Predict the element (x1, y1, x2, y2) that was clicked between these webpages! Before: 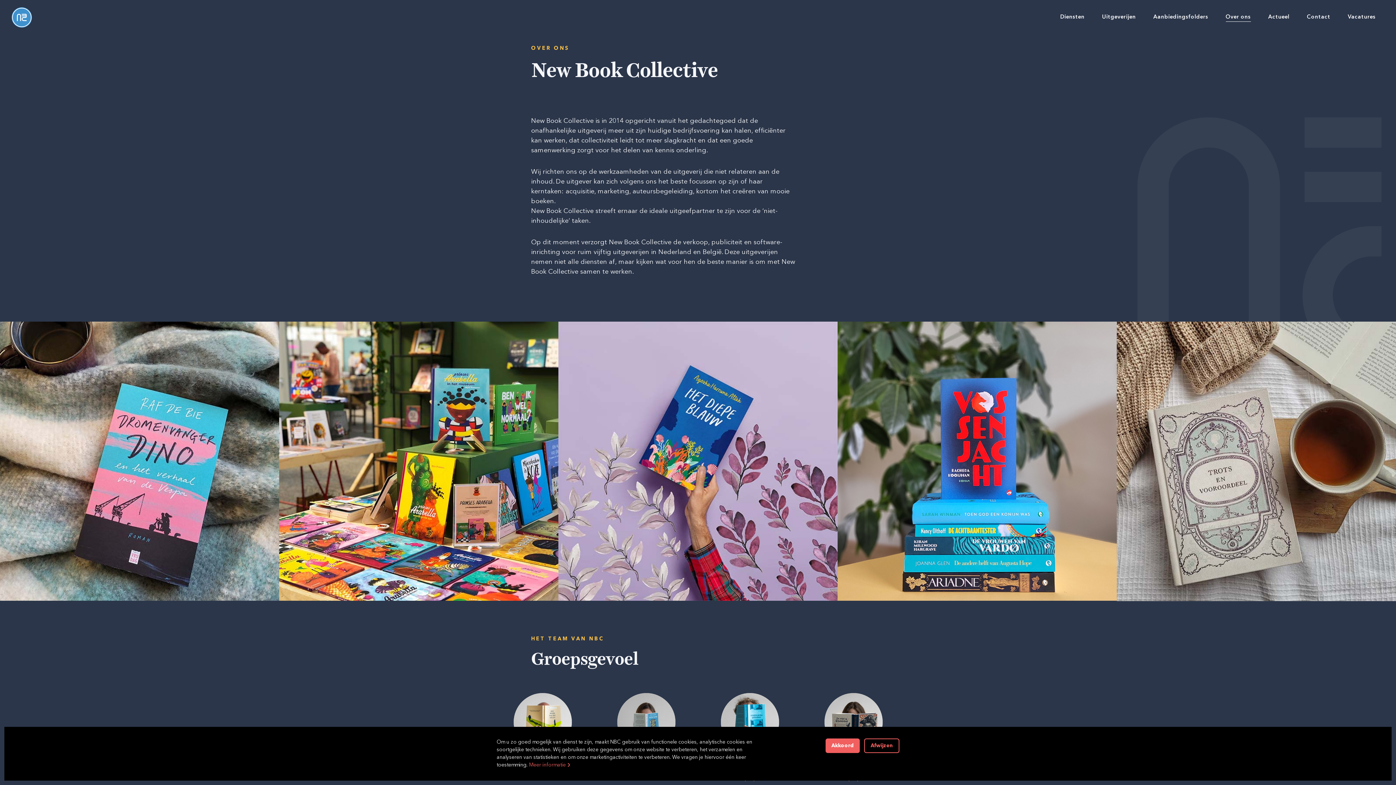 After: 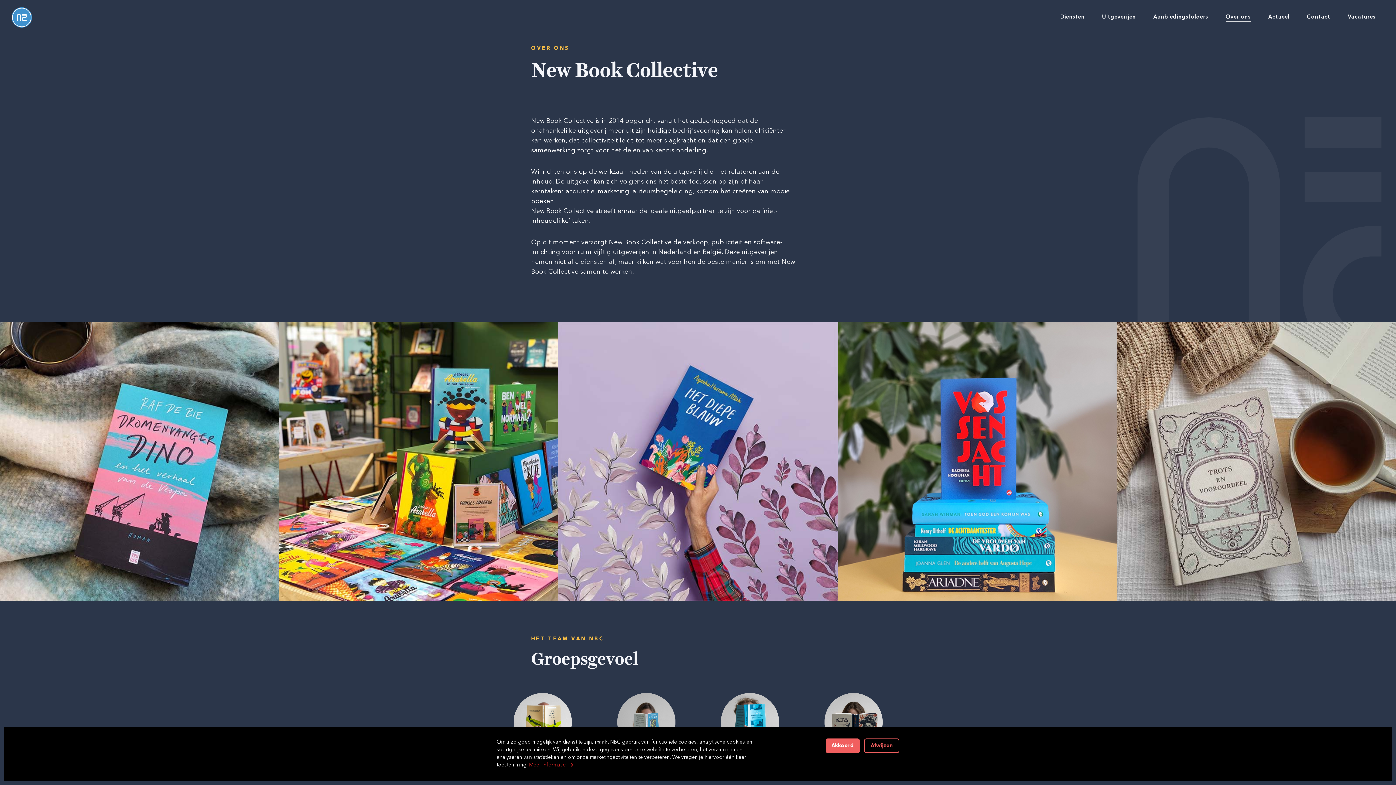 Action: bbox: (529, 762, 571, 768) label: Meer informatie